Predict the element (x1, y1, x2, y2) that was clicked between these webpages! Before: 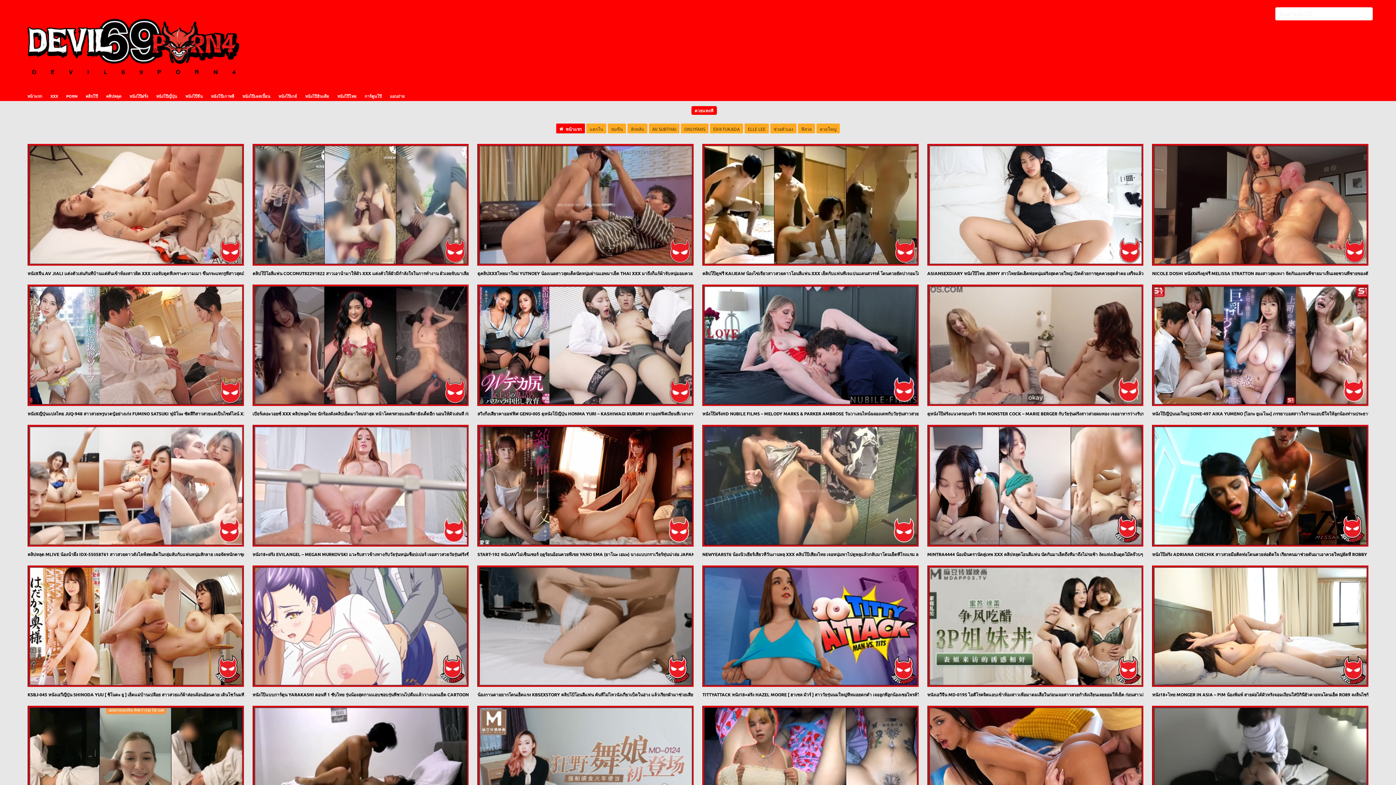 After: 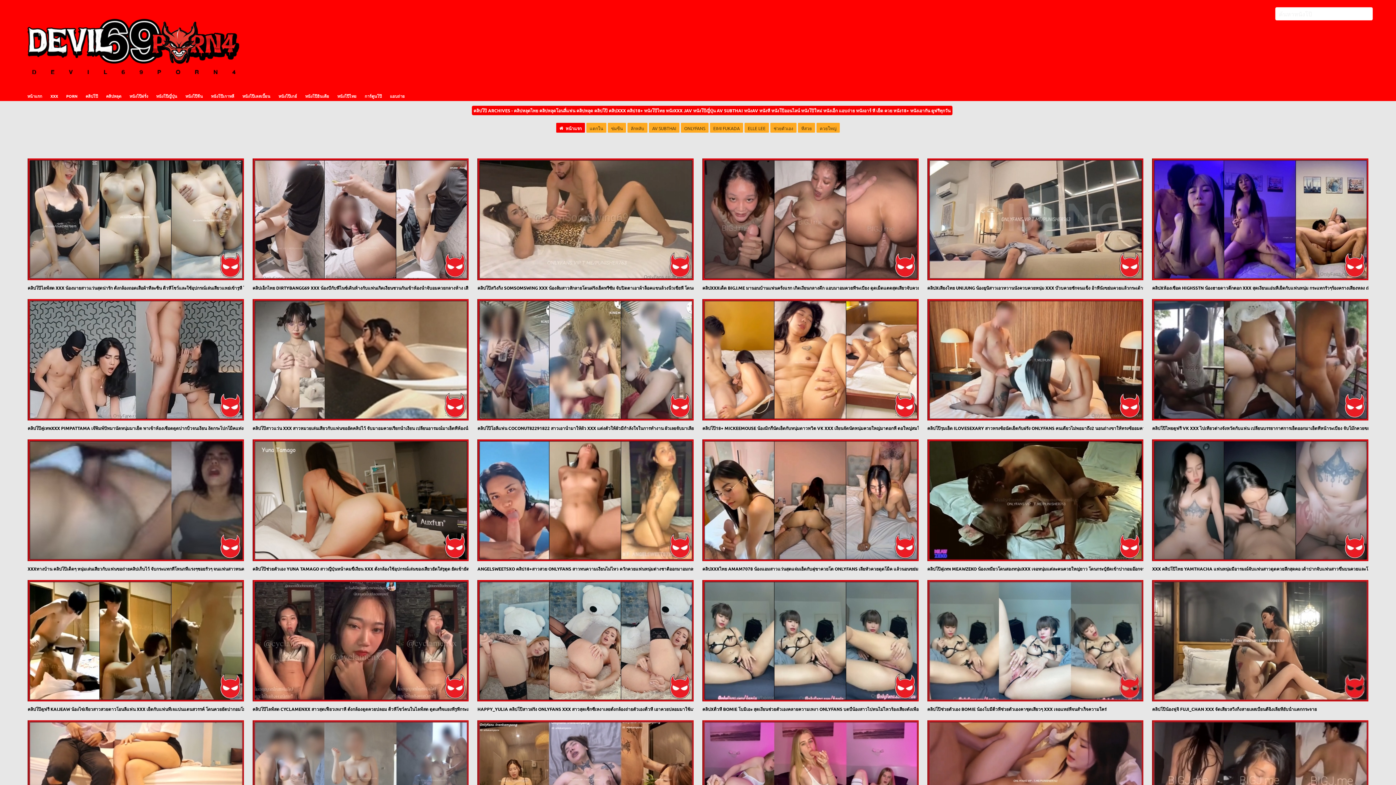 Action: label: คลิปโป๊ bbox: (81, 90, 102, 101)